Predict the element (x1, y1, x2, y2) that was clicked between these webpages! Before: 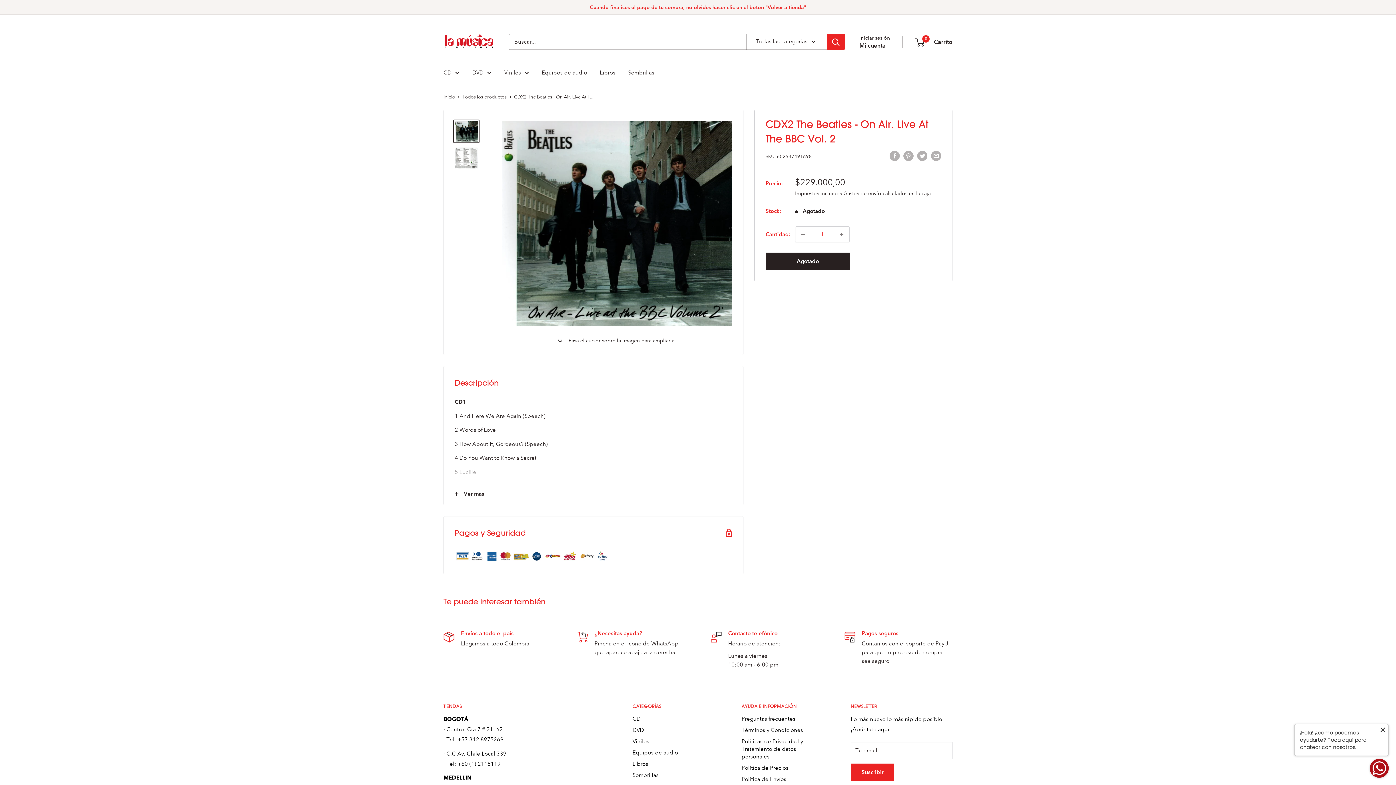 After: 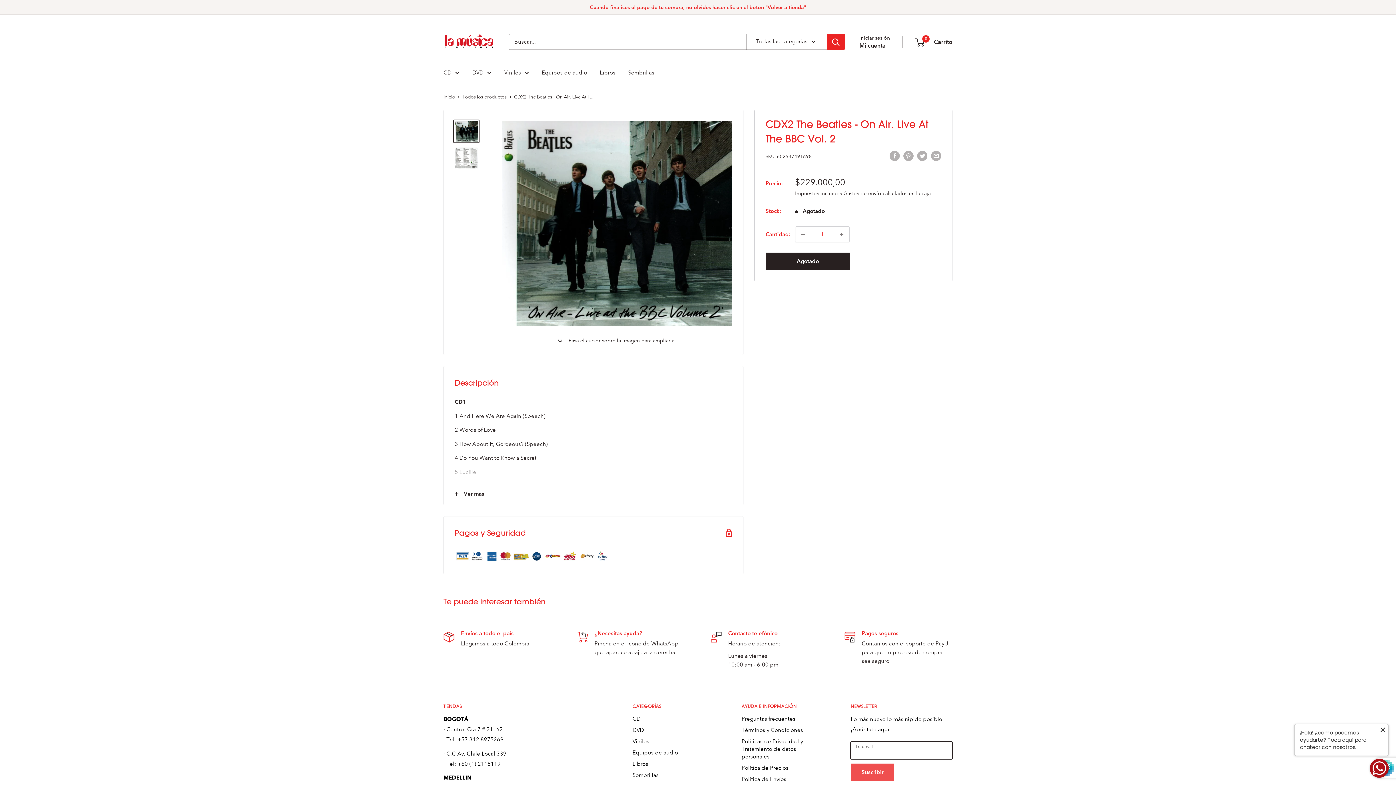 Action: bbox: (850, 764, 894, 781) label: Suscribir